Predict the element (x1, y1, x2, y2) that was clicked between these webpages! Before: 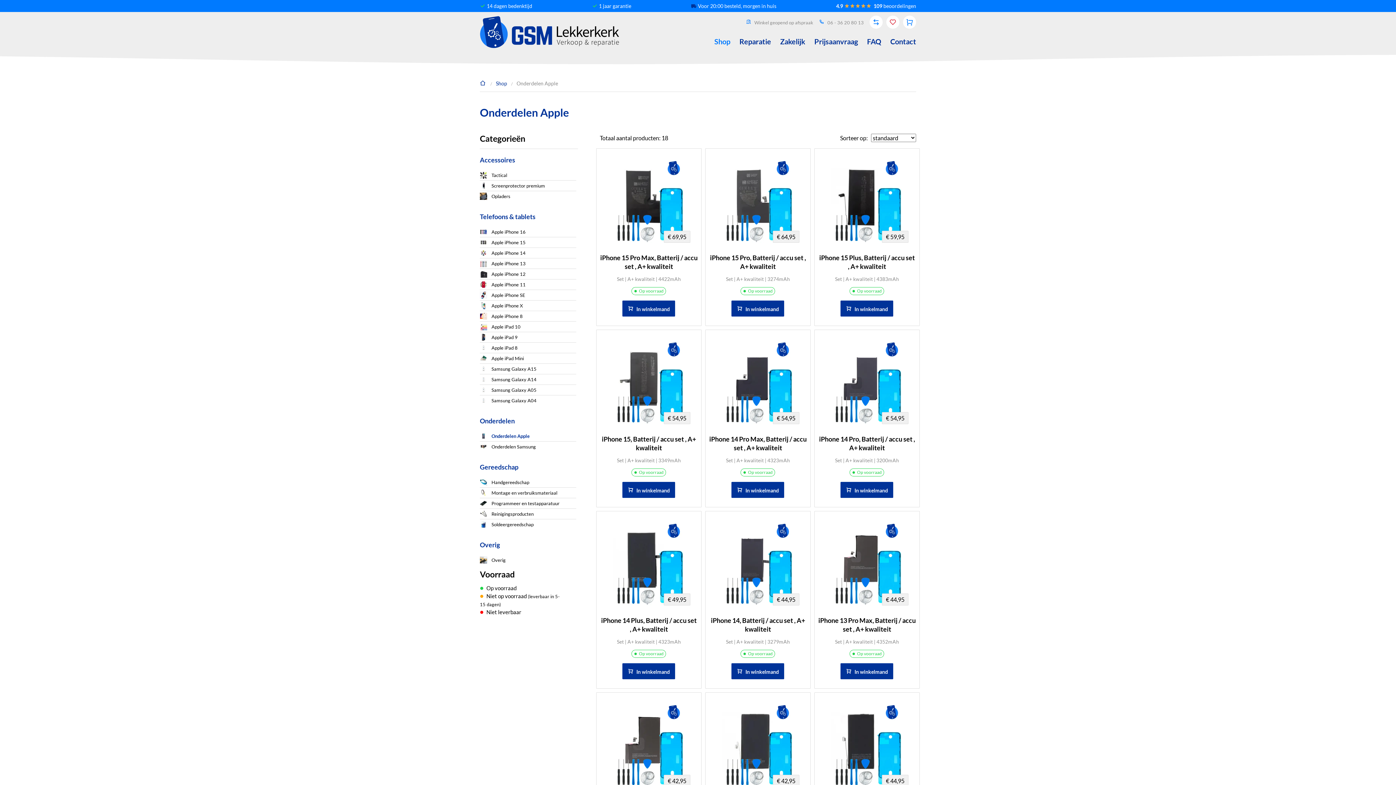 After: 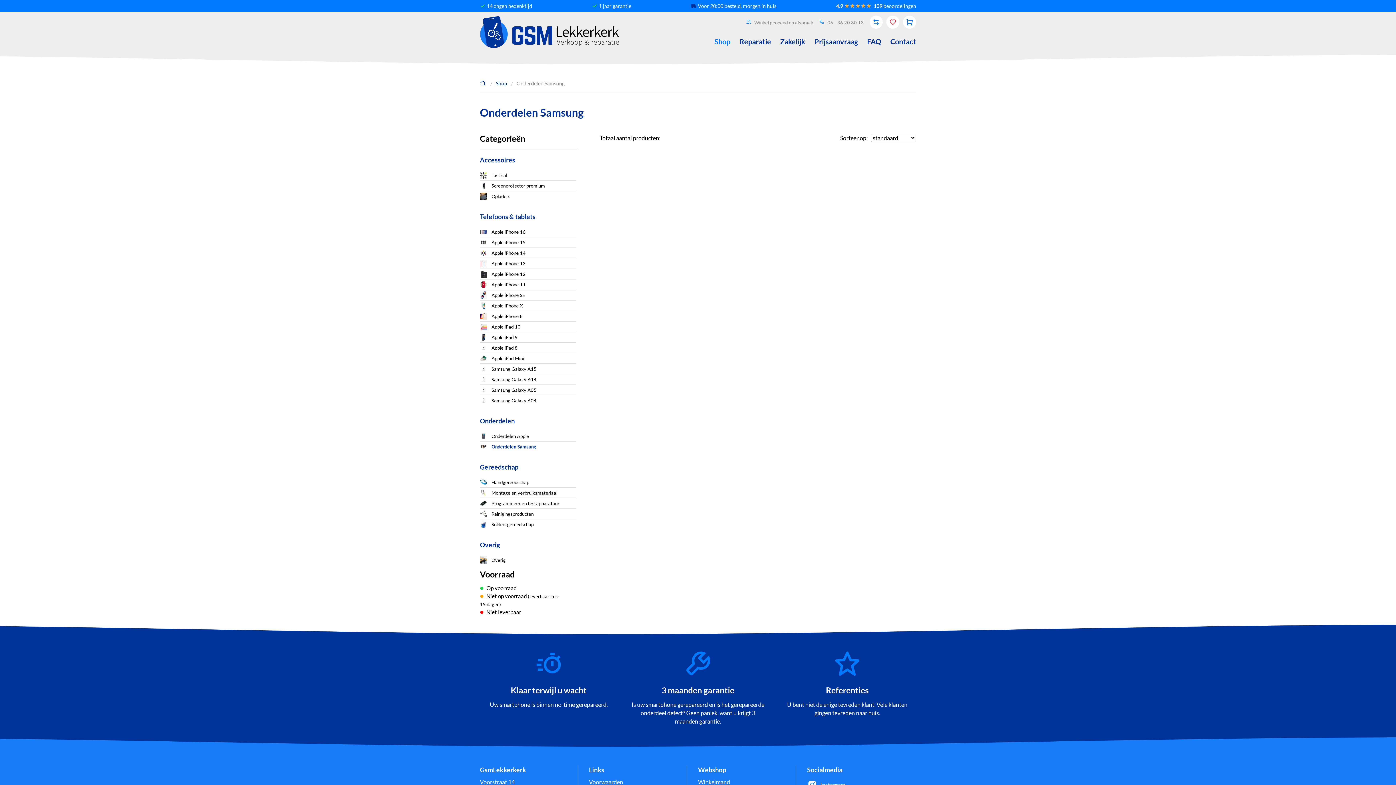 Action: bbox: (480, 441, 576, 451) label: Onderdelen Samsung